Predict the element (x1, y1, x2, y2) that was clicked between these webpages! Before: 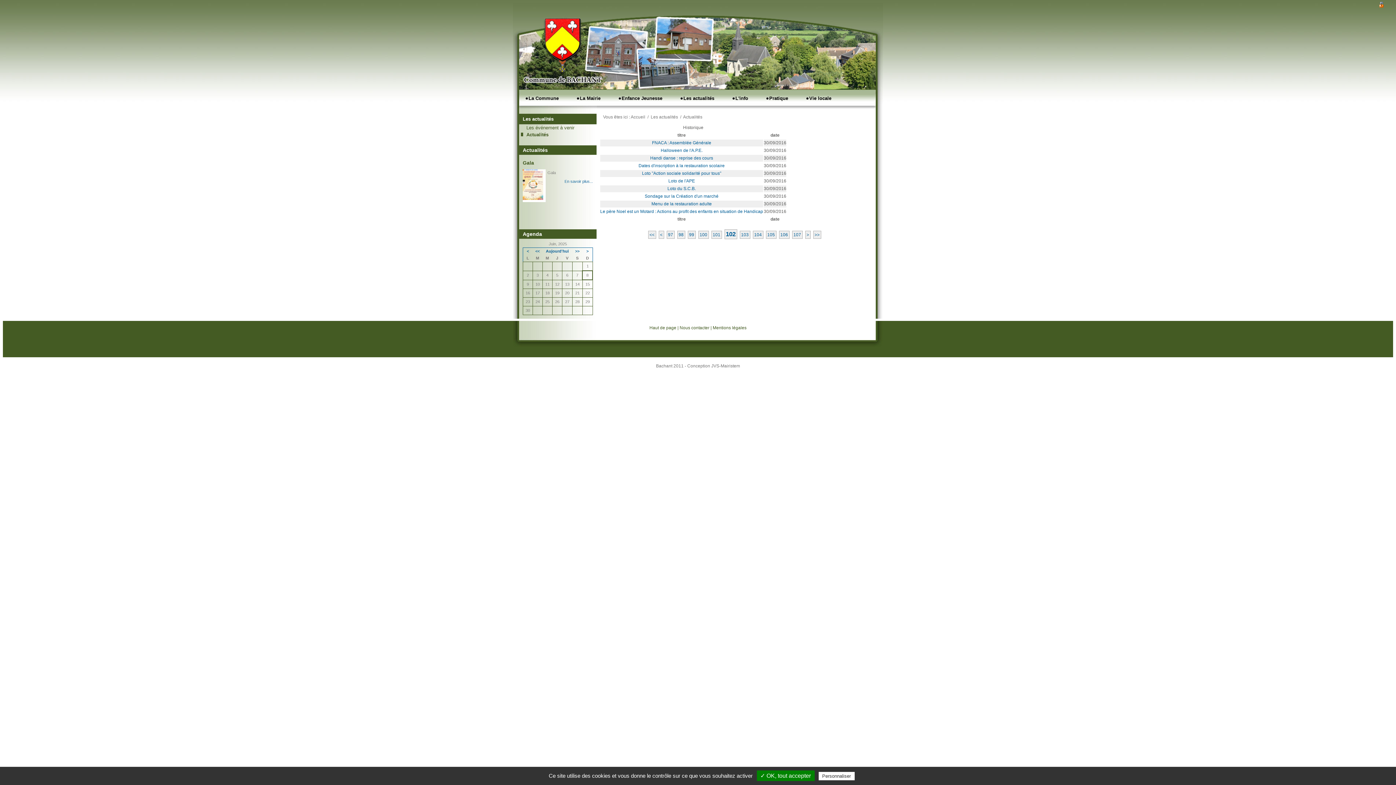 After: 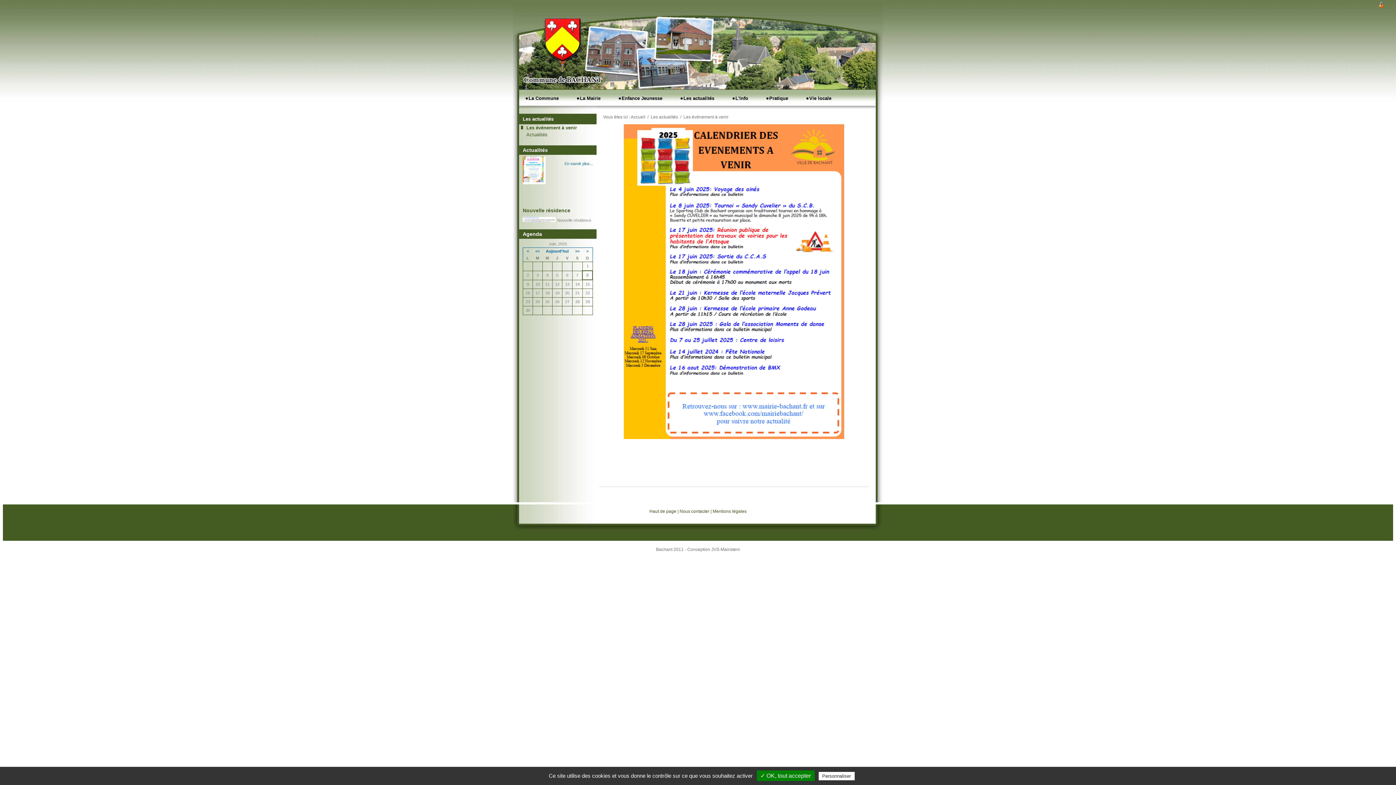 Action: bbox: (650, 114, 678, 119) label: Les actualités